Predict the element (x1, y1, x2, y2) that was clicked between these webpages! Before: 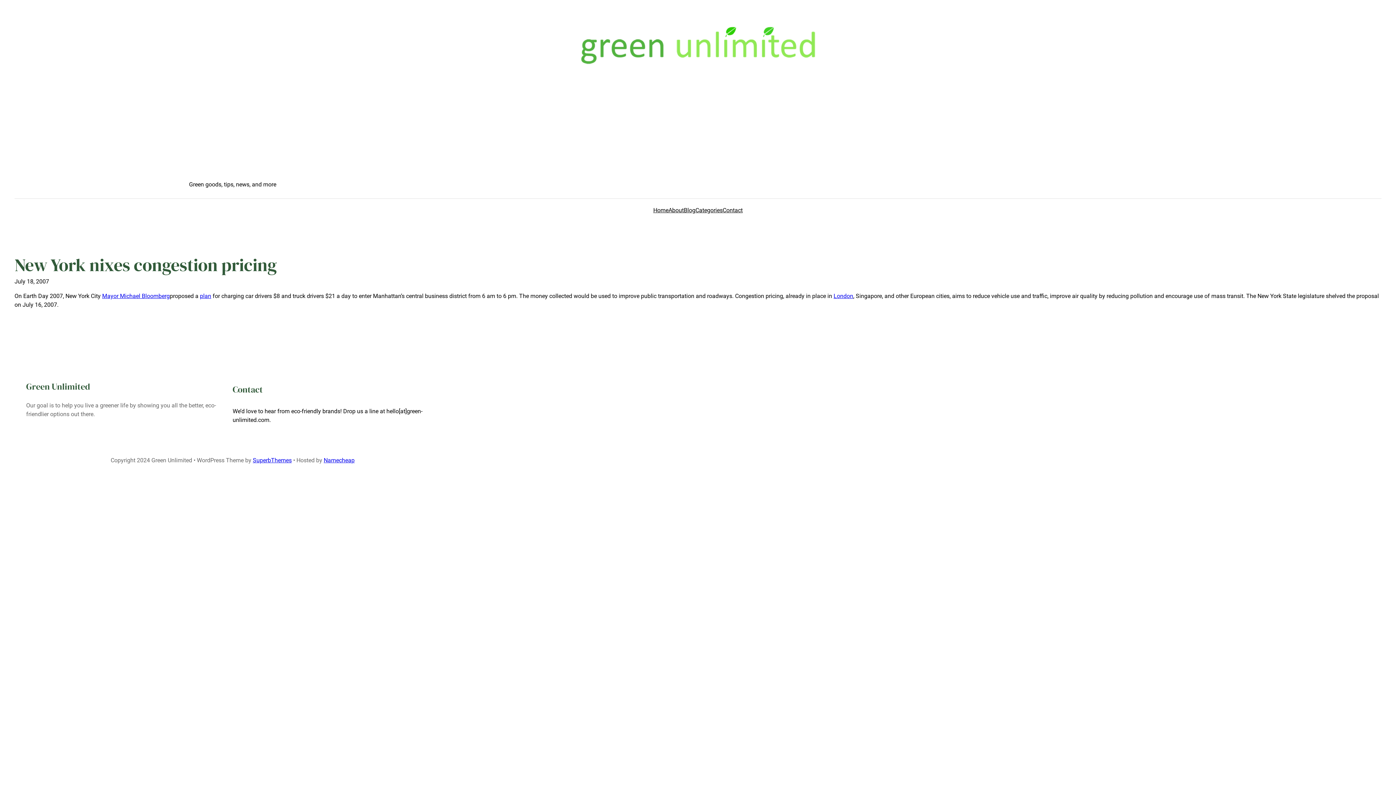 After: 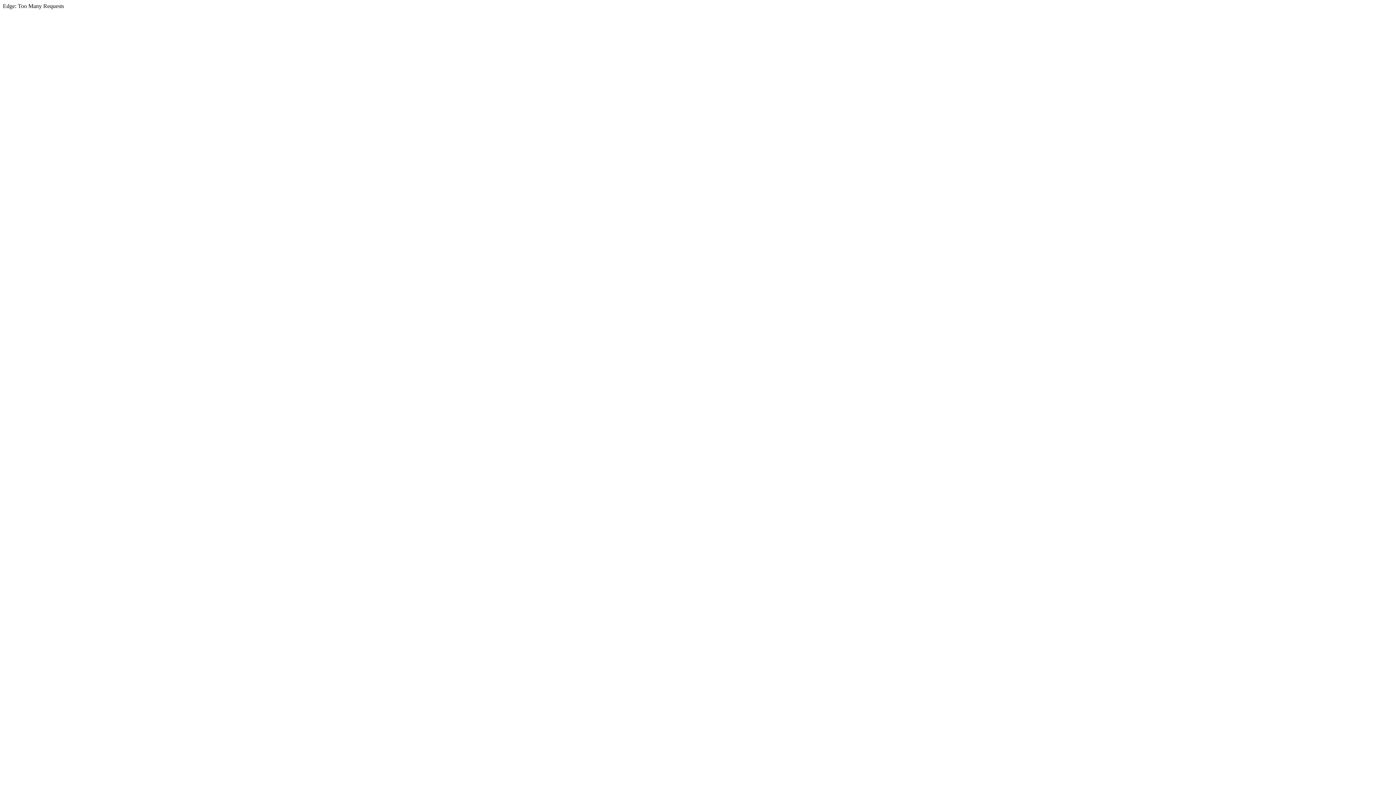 Action: bbox: (102, 292, 169, 299) label: Mayor Michael Bloomberg